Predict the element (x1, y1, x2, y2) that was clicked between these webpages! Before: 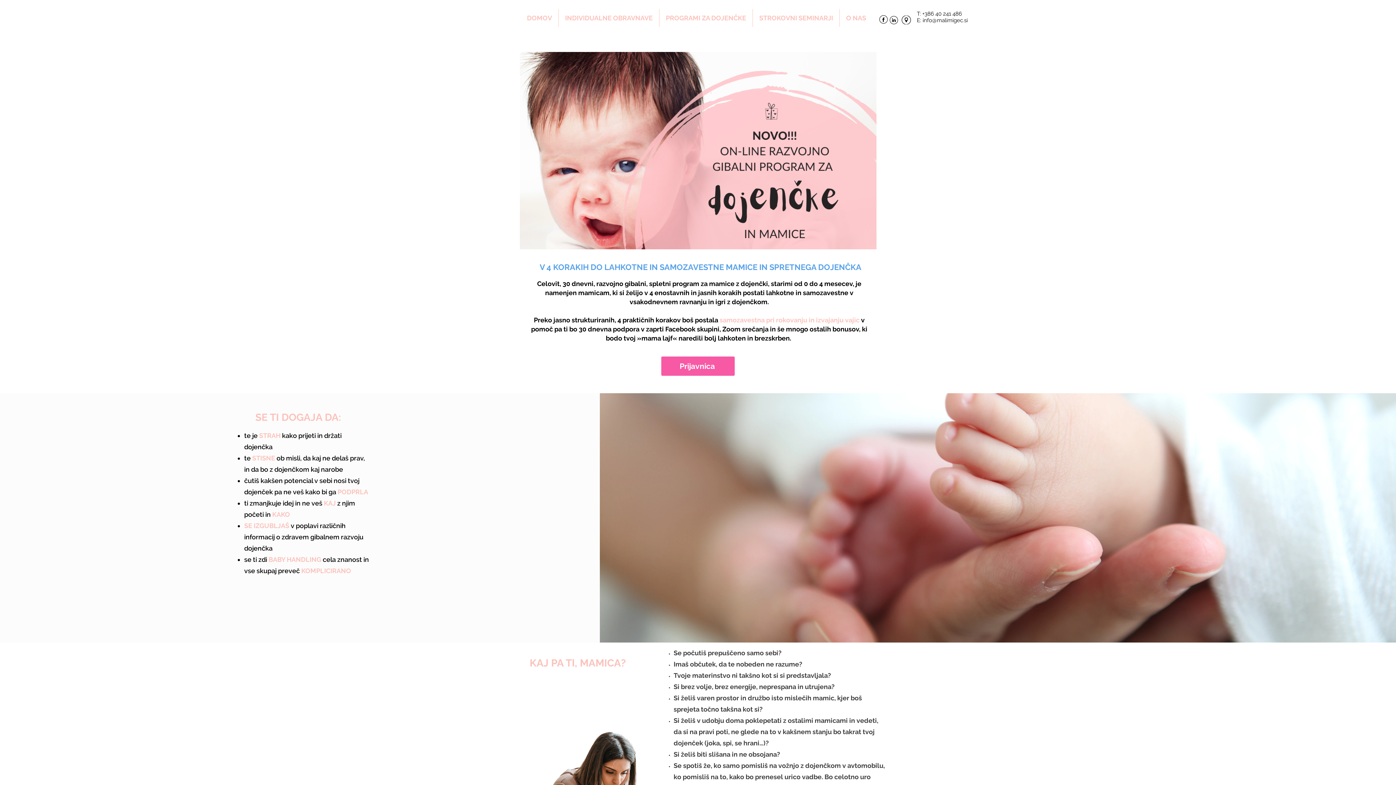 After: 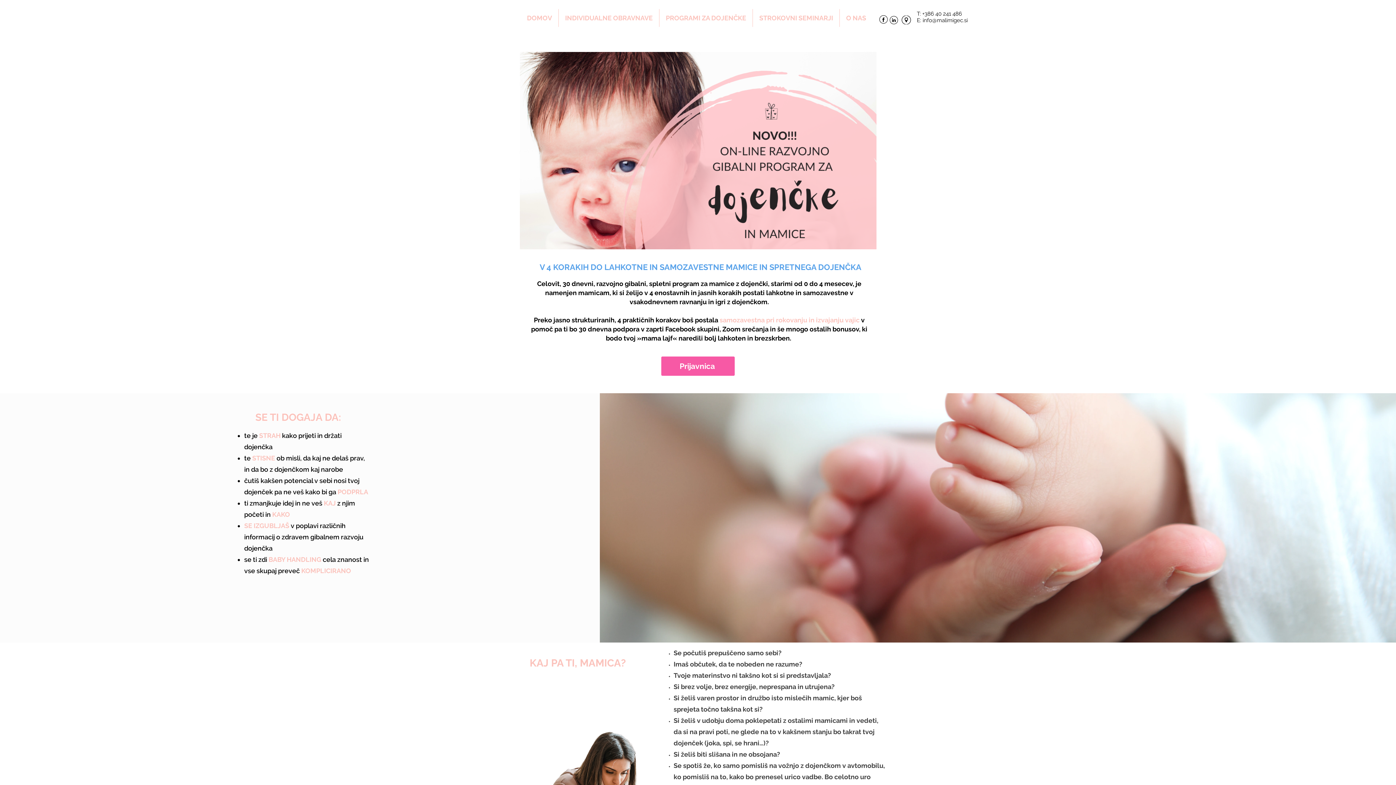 Action: bbox: (889, 15, 898, 24)